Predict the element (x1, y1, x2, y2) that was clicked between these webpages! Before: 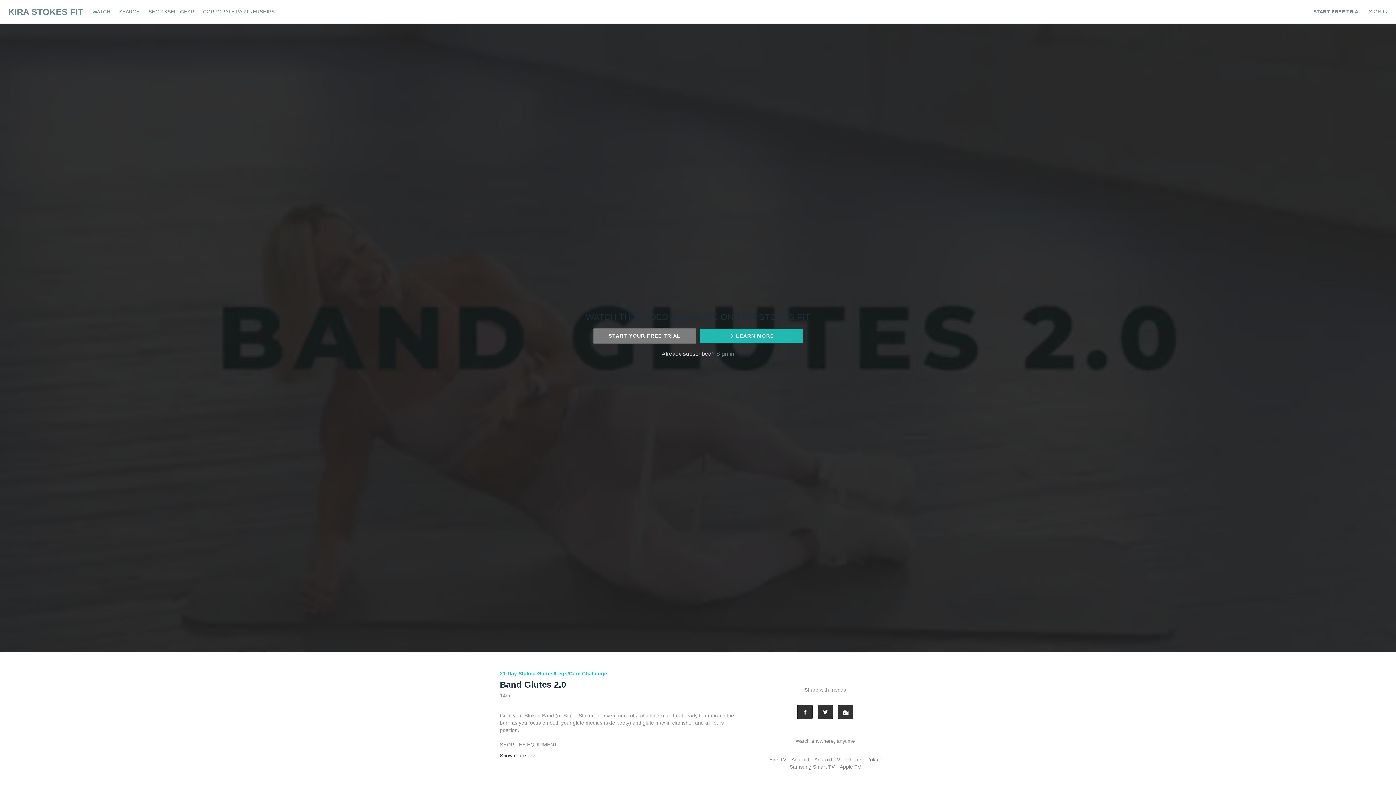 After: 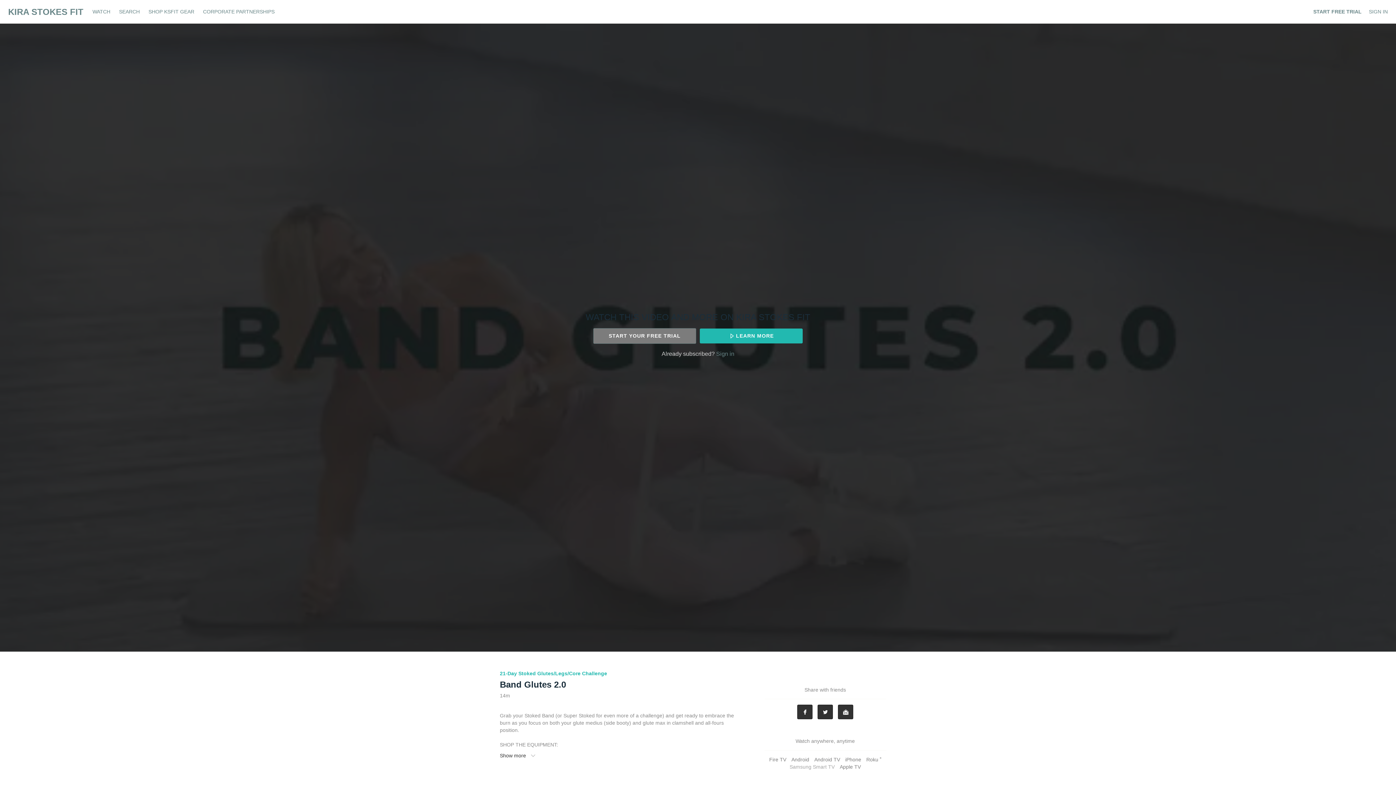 Action: label: Samsung Smart TV bbox: (788, 764, 836, 770)